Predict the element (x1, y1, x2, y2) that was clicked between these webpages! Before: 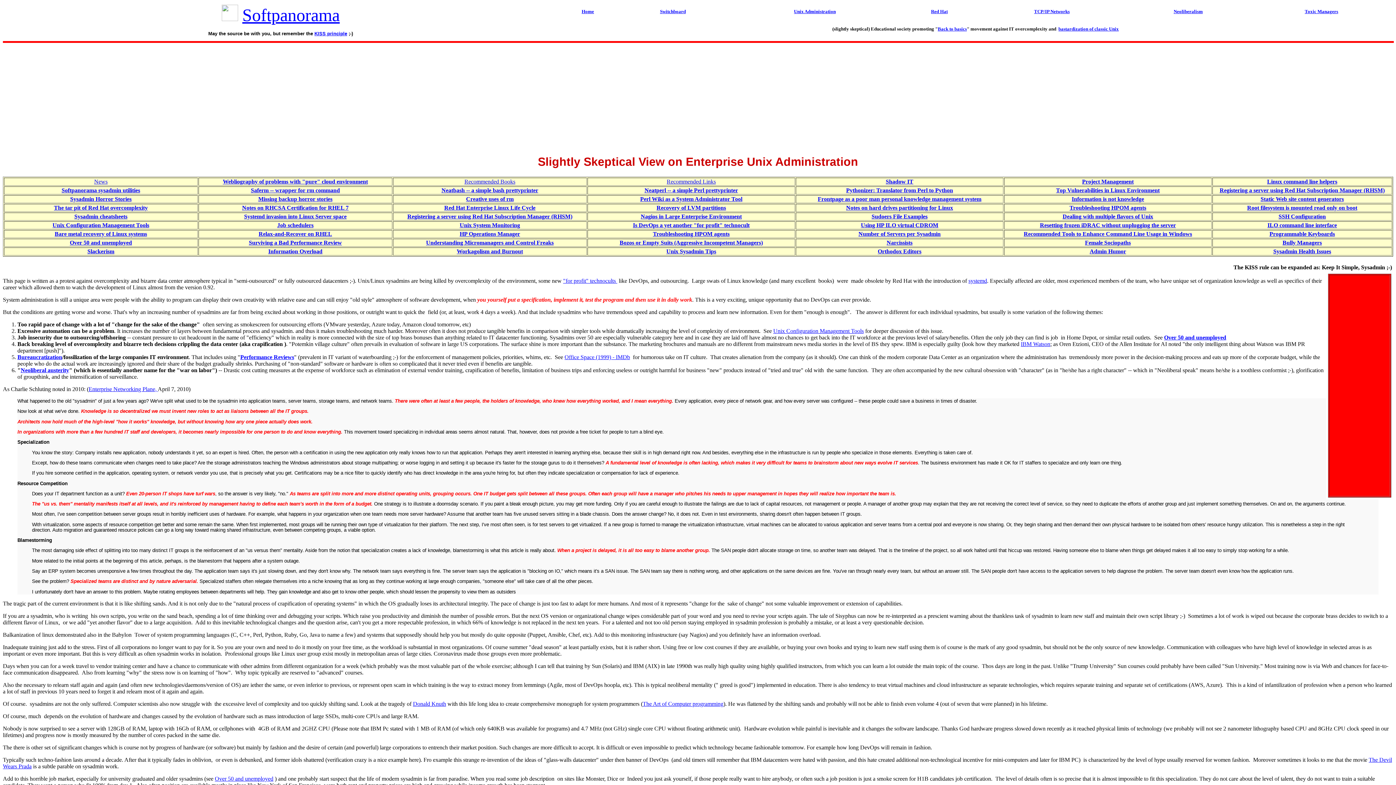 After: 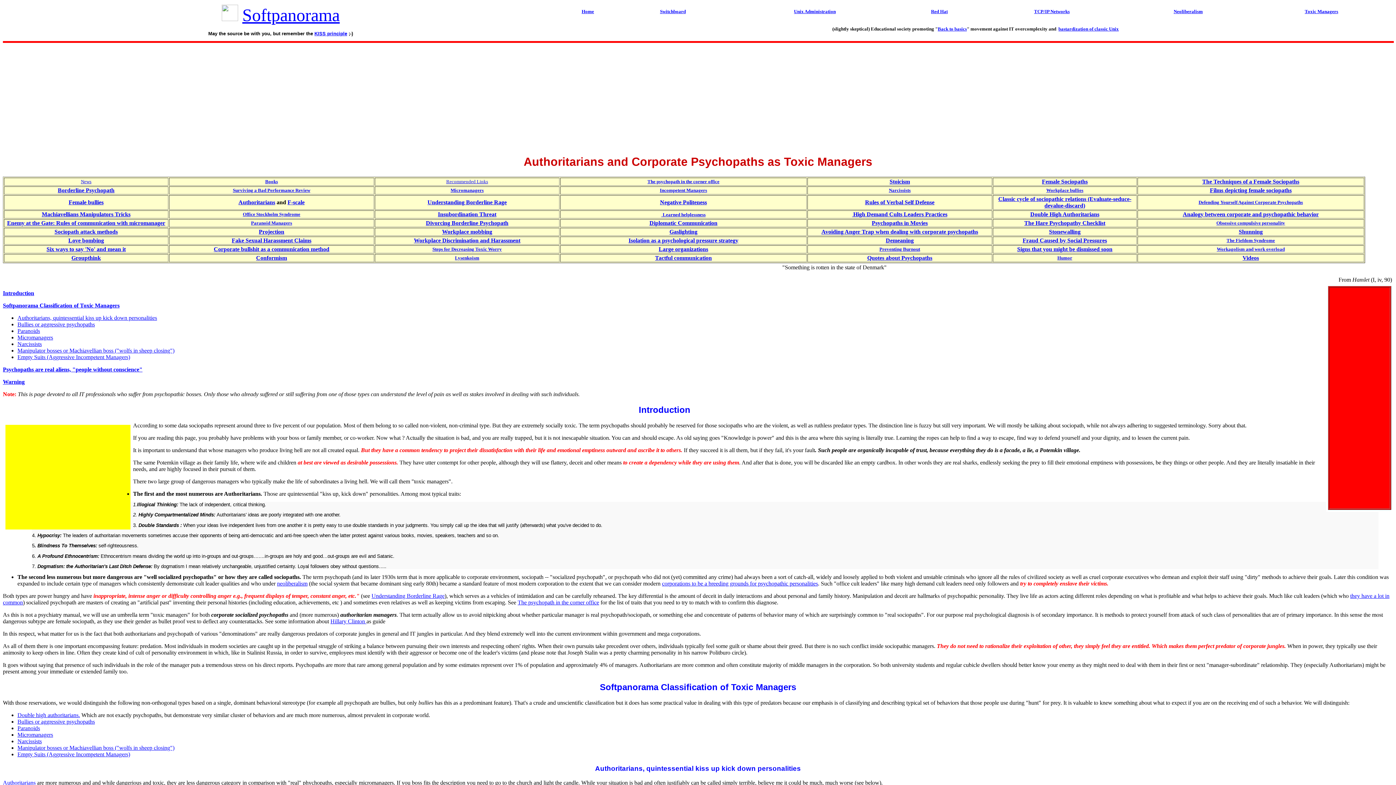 Action: bbox: (1305, 8, 1338, 14) label: Toxic Managers